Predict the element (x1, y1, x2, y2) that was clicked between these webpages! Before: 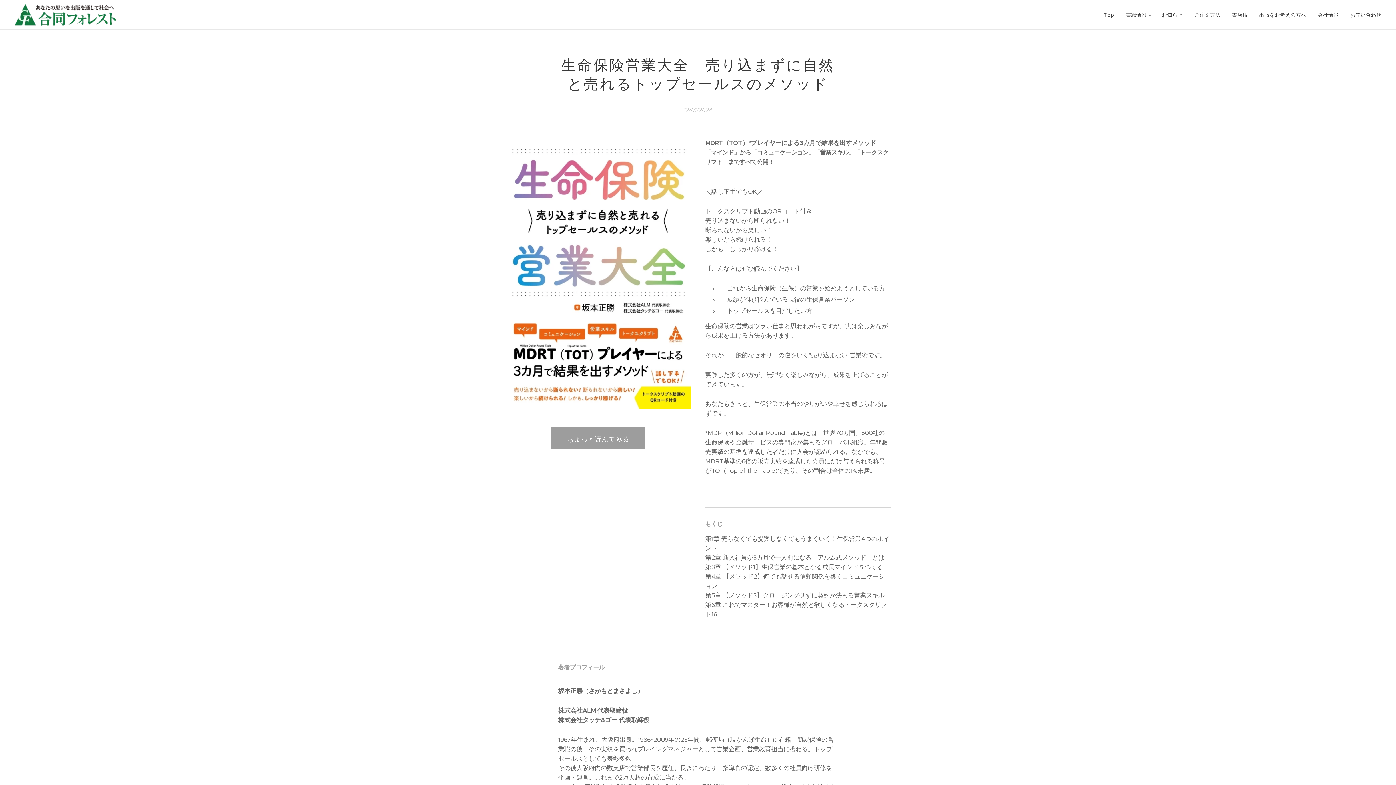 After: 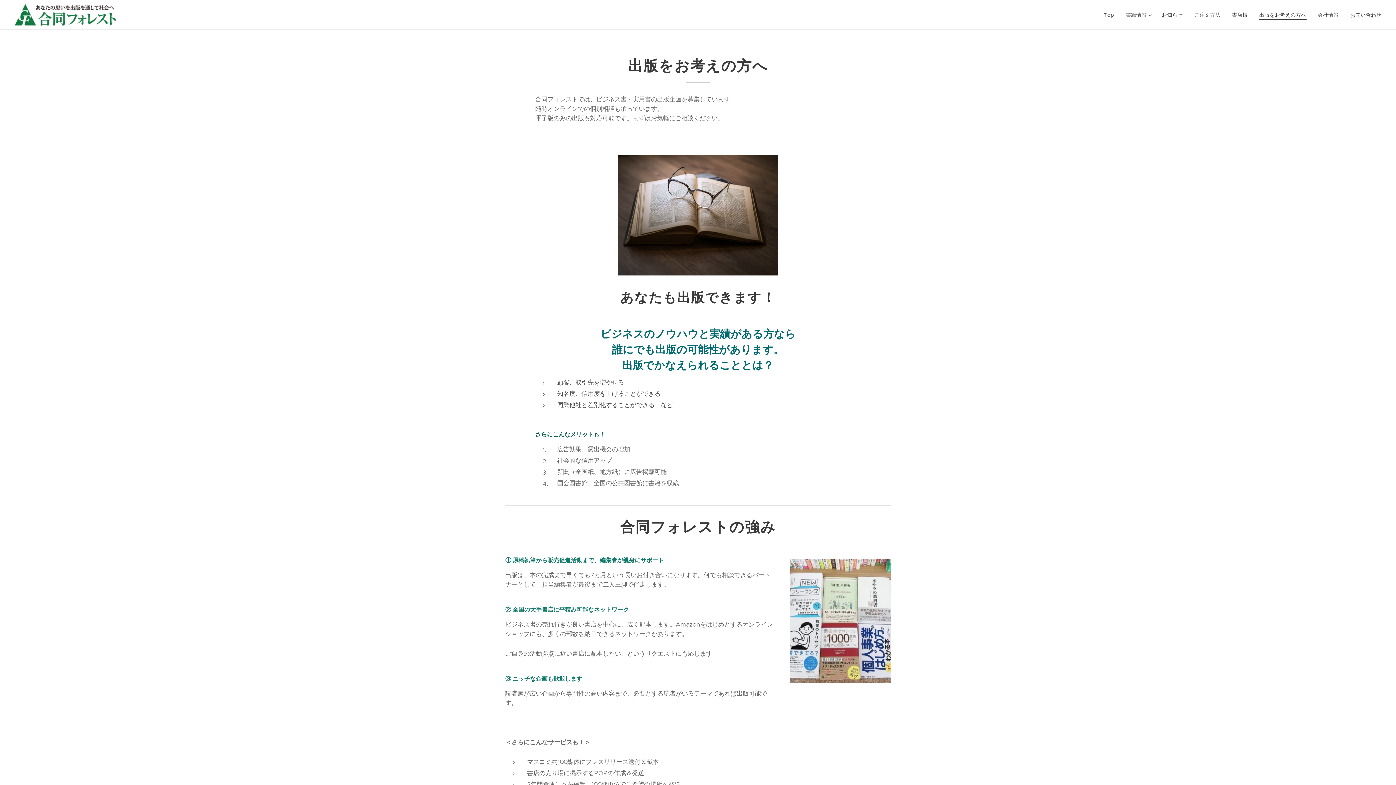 Action: label: 出版をお考えの方へ bbox: (1253, 5, 1312, 24)